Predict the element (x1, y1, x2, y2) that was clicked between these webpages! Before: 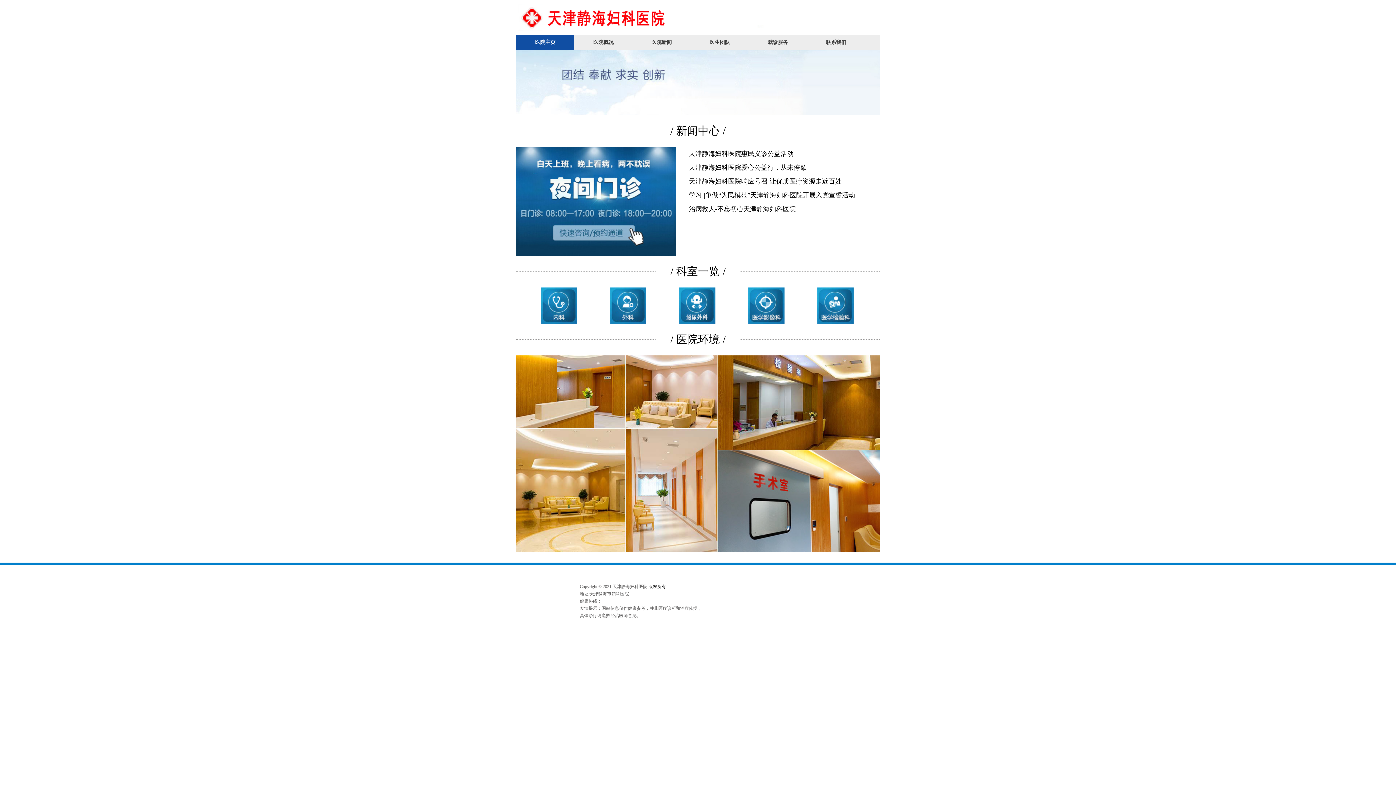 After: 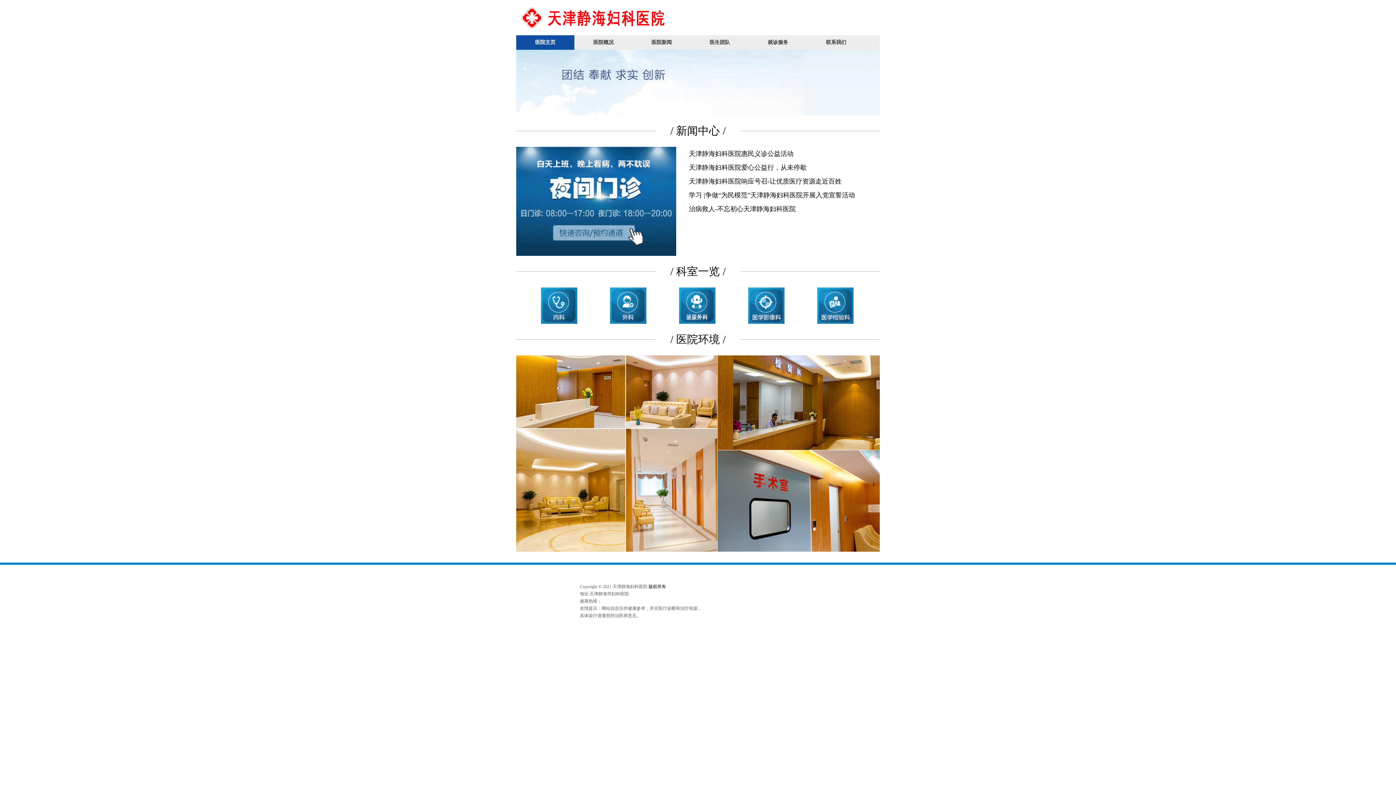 Action: label: 医院概况 bbox: (574, 35, 632, 49)